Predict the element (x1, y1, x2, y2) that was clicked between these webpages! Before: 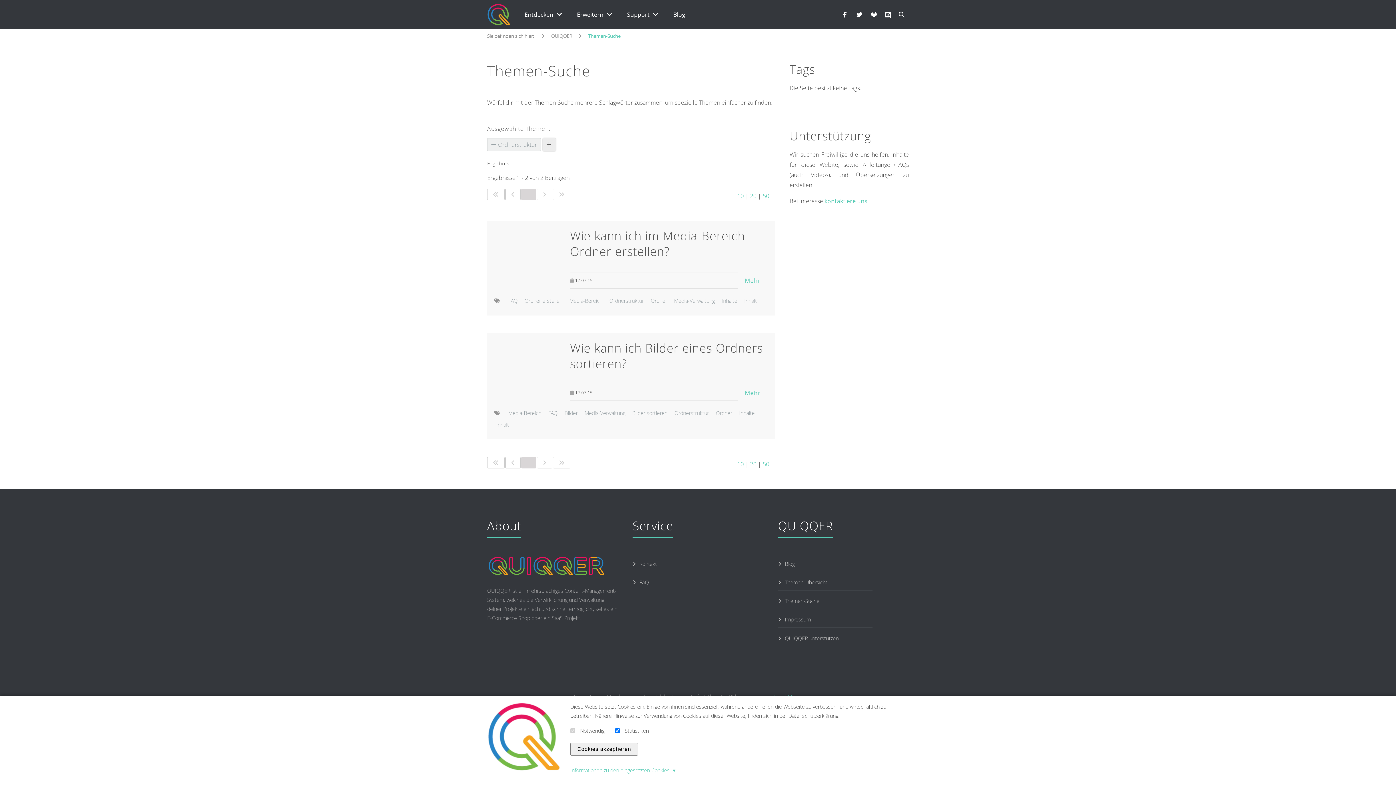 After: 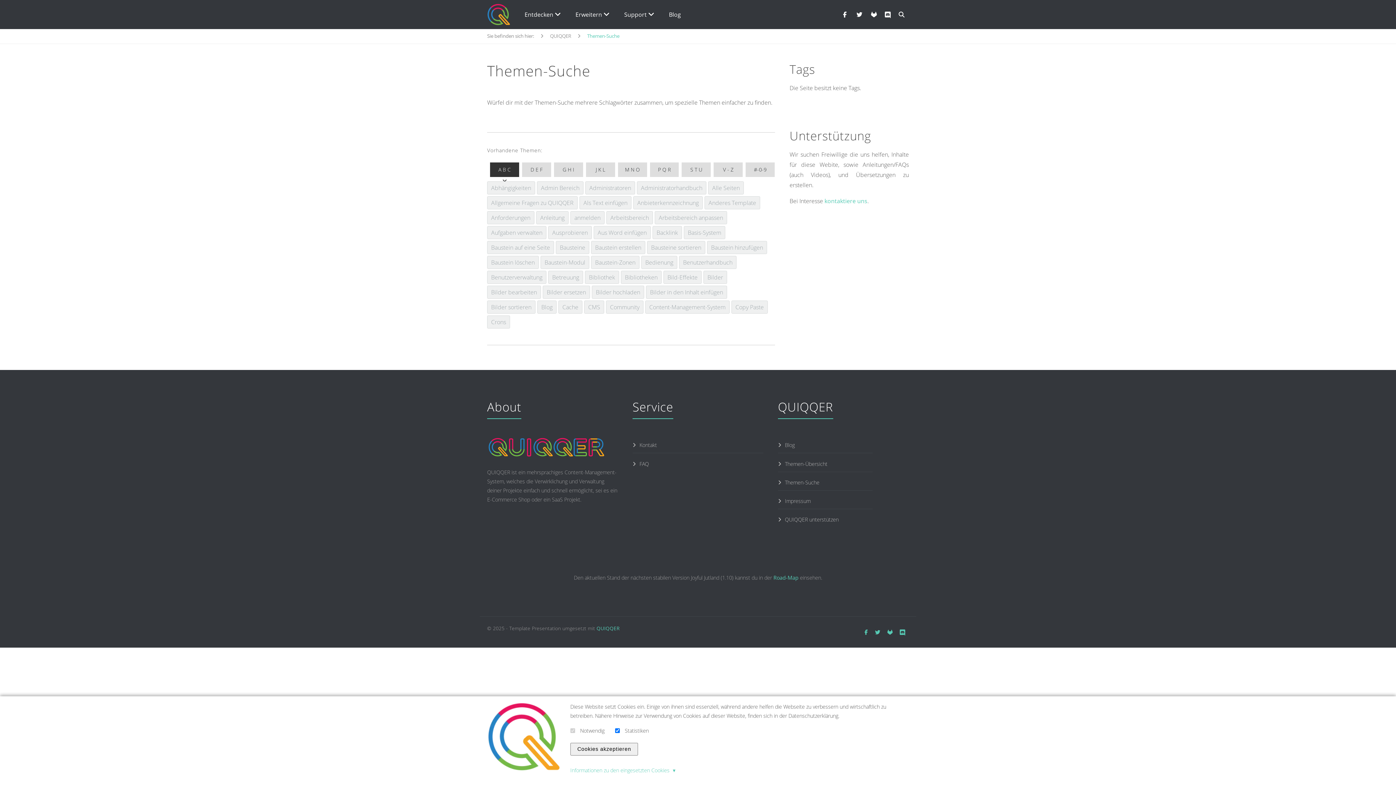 Action: bbox: (778, 593, 872, 609) label: Themen-Suche